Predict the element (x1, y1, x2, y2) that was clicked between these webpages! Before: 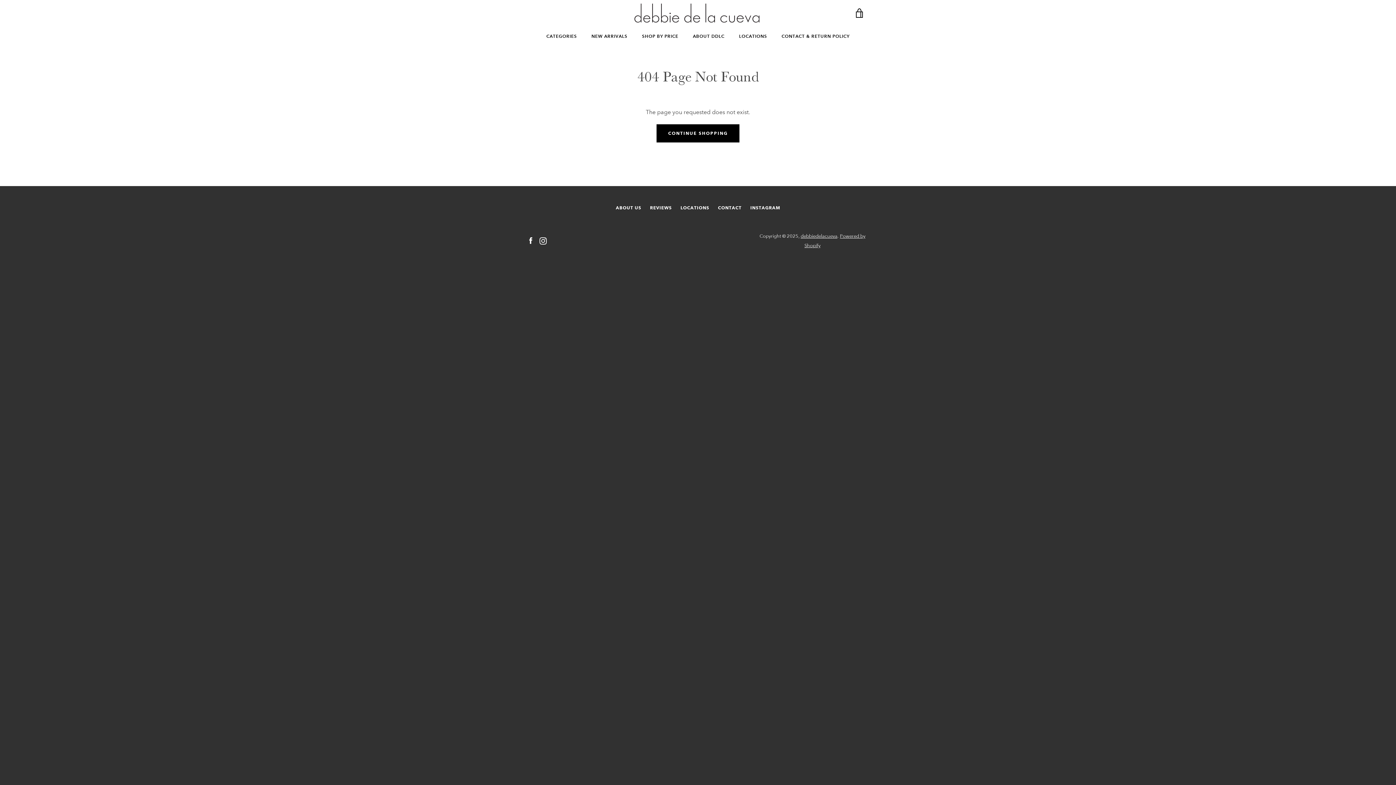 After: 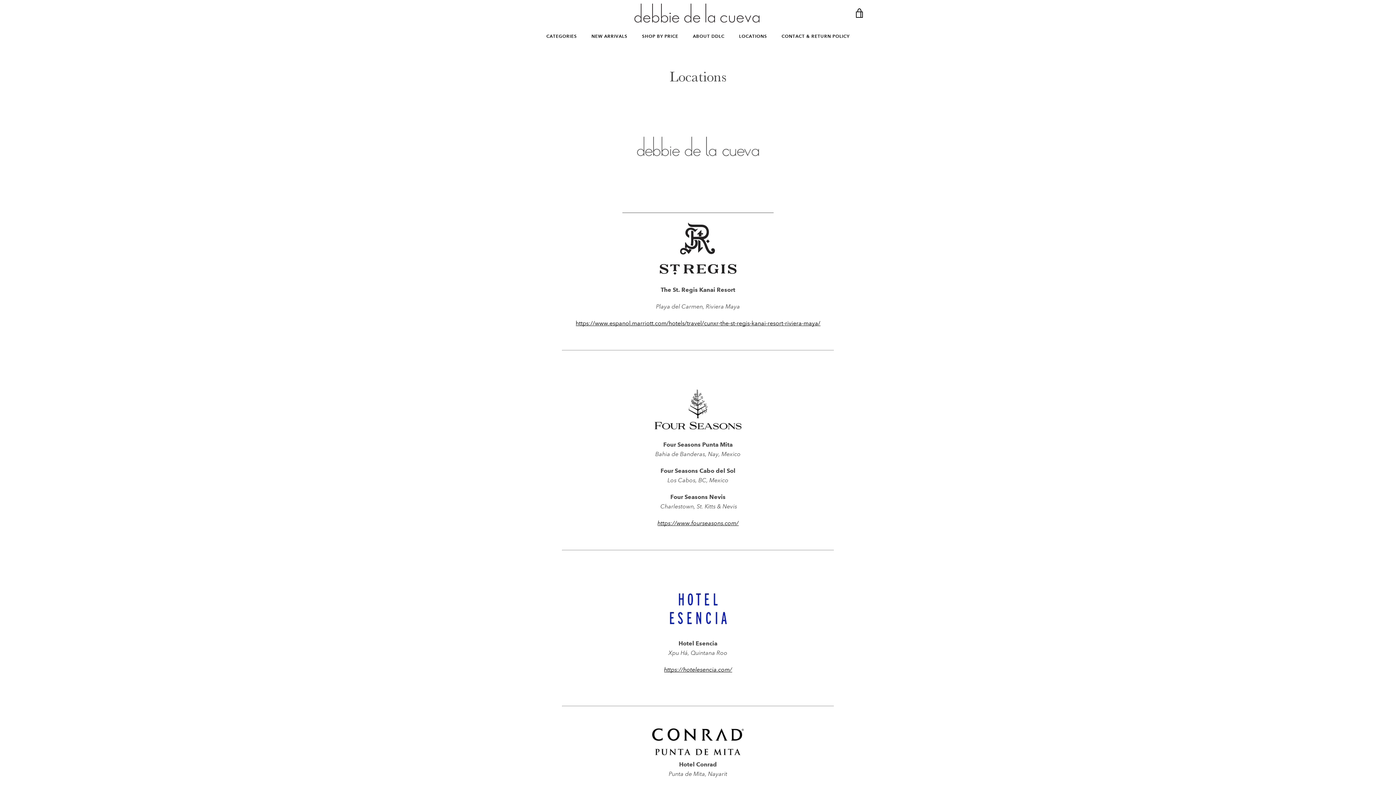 Action: label: LOCATIONS bbox: (680, 205, 709, 210)